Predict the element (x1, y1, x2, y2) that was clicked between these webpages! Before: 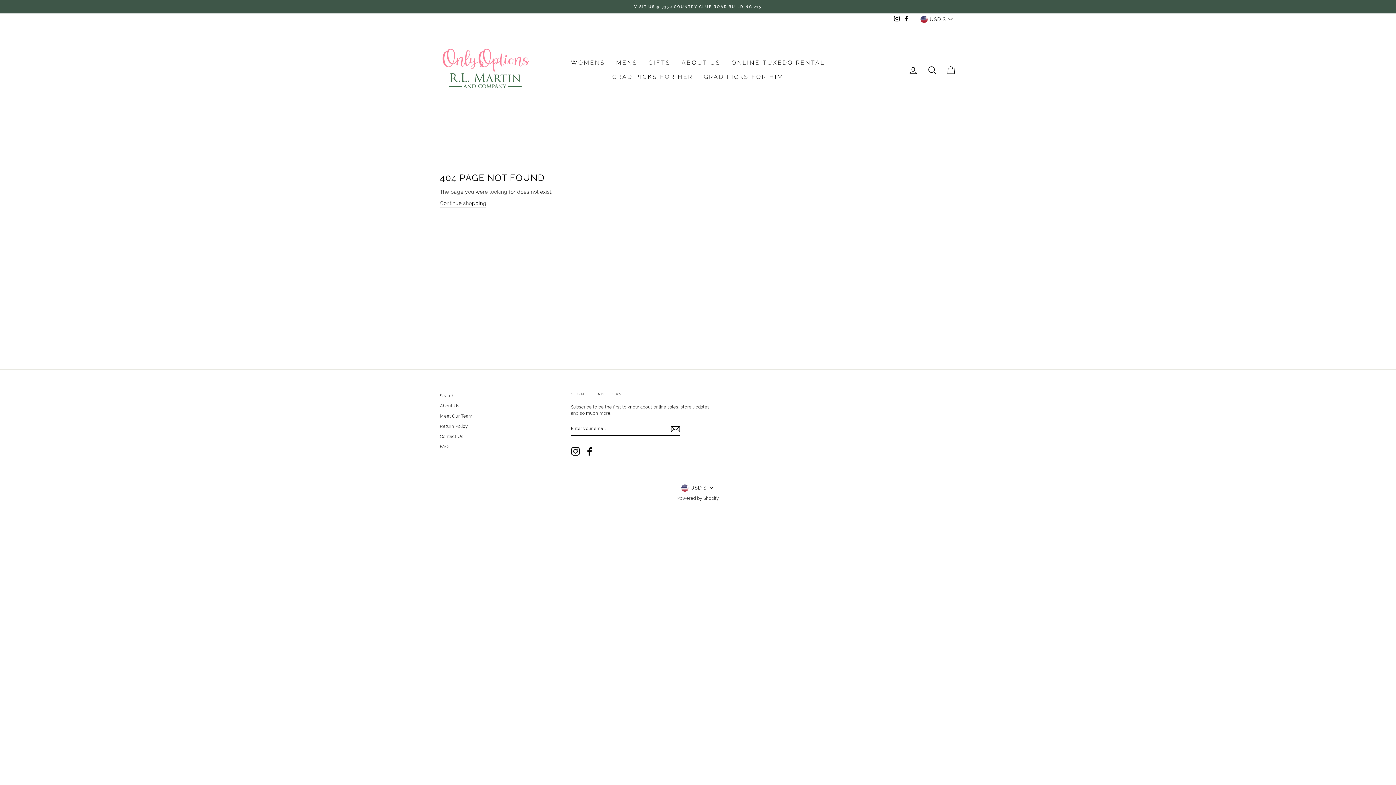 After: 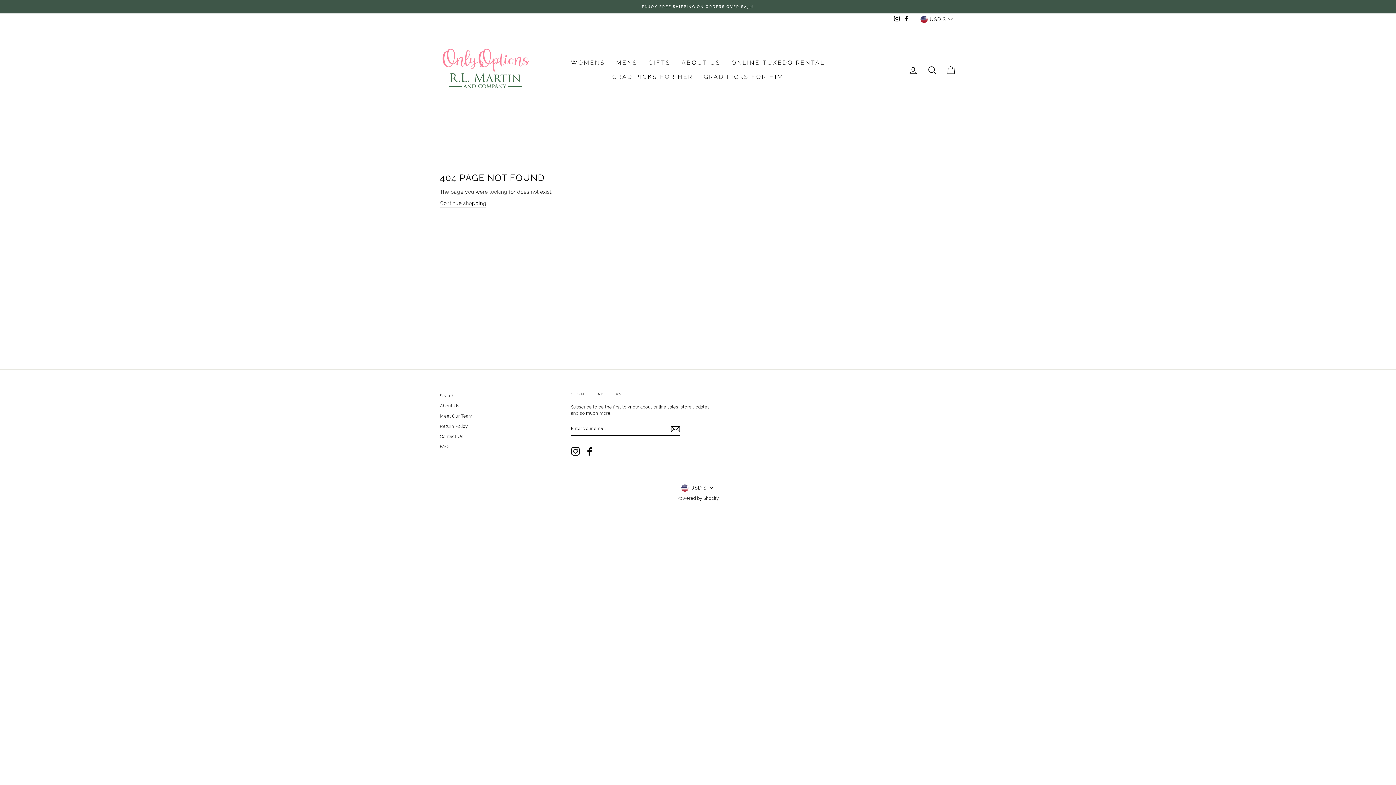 Action: bbox: (892, 14, 901, 24) label: Instagram